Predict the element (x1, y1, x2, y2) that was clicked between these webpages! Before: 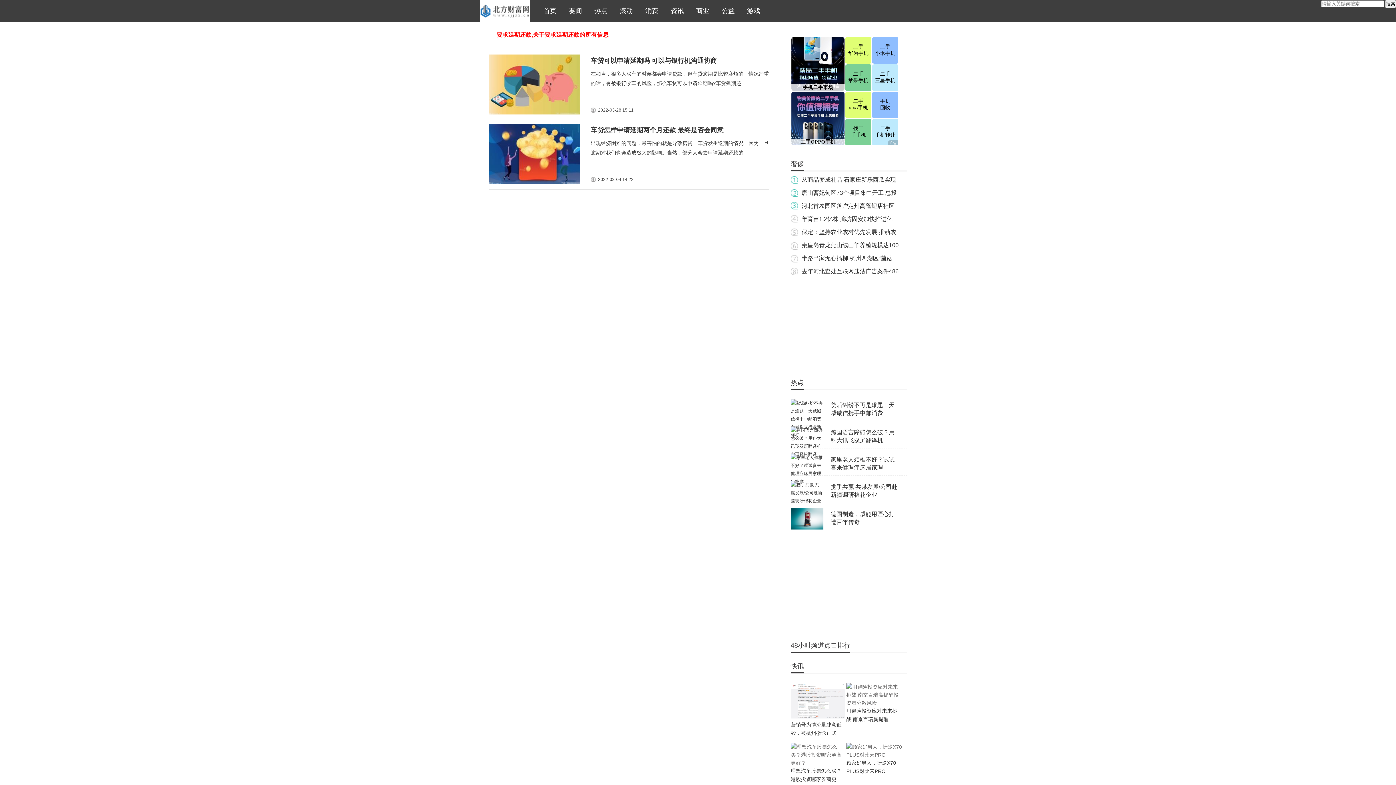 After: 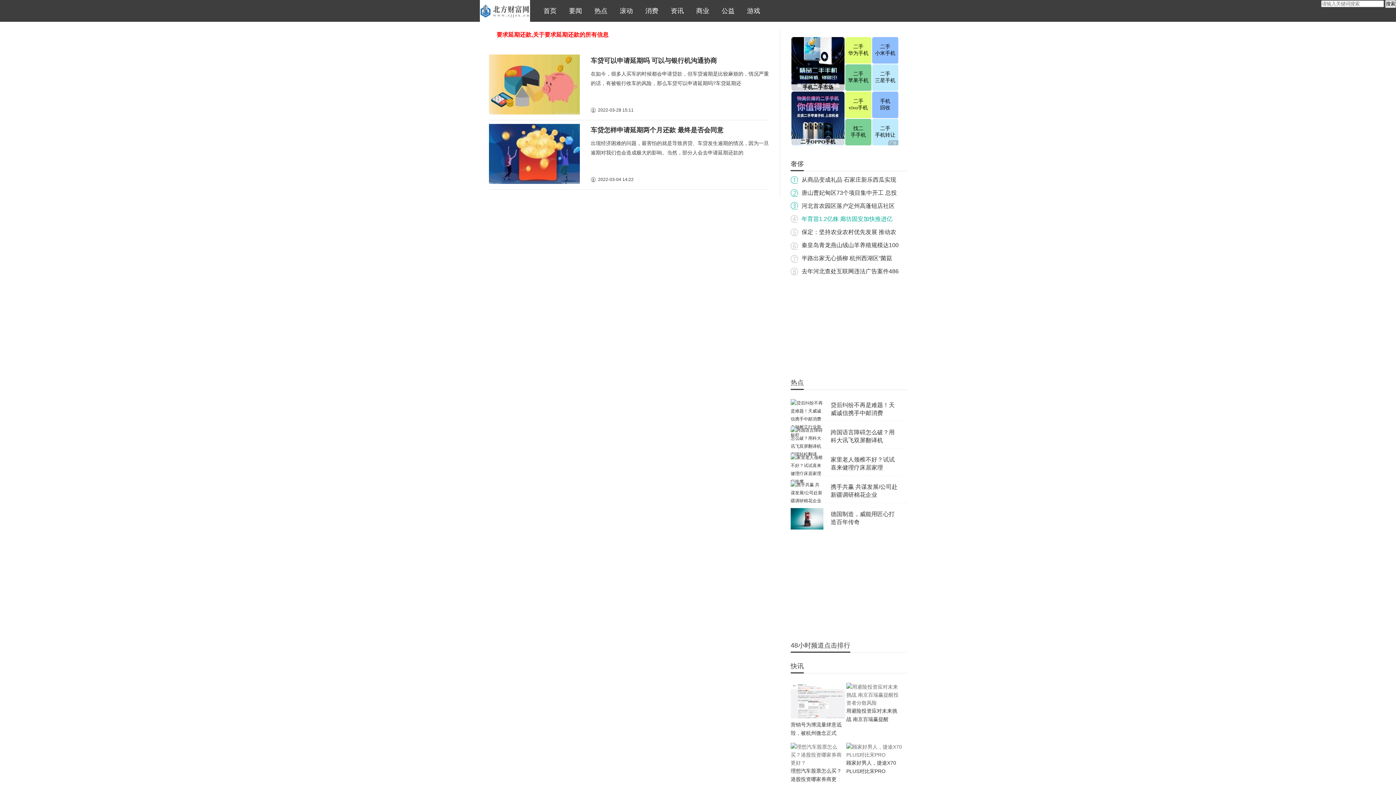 Action: label: 年育苗1.2亿株 廊坊固安加快推进亿 bbox: (801, 216, 892, 222)